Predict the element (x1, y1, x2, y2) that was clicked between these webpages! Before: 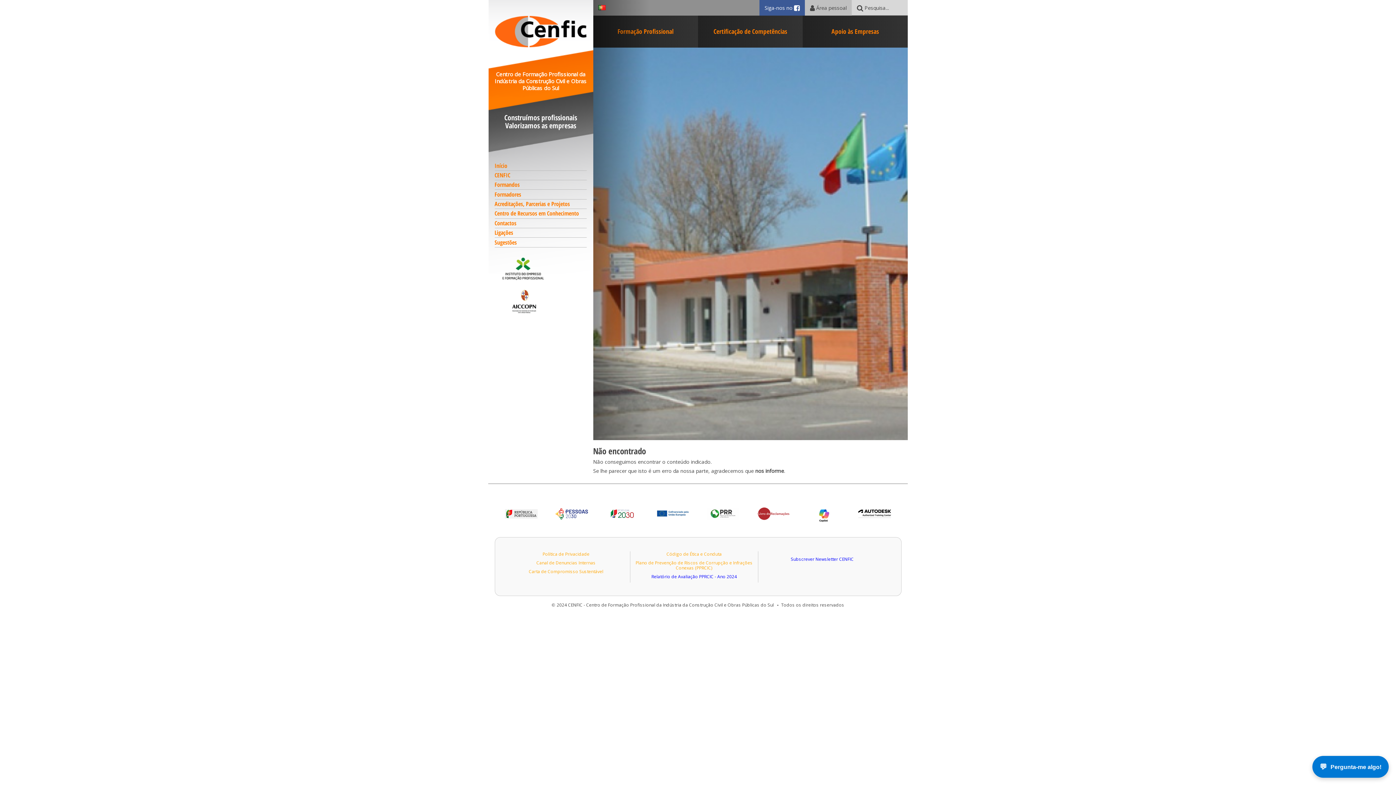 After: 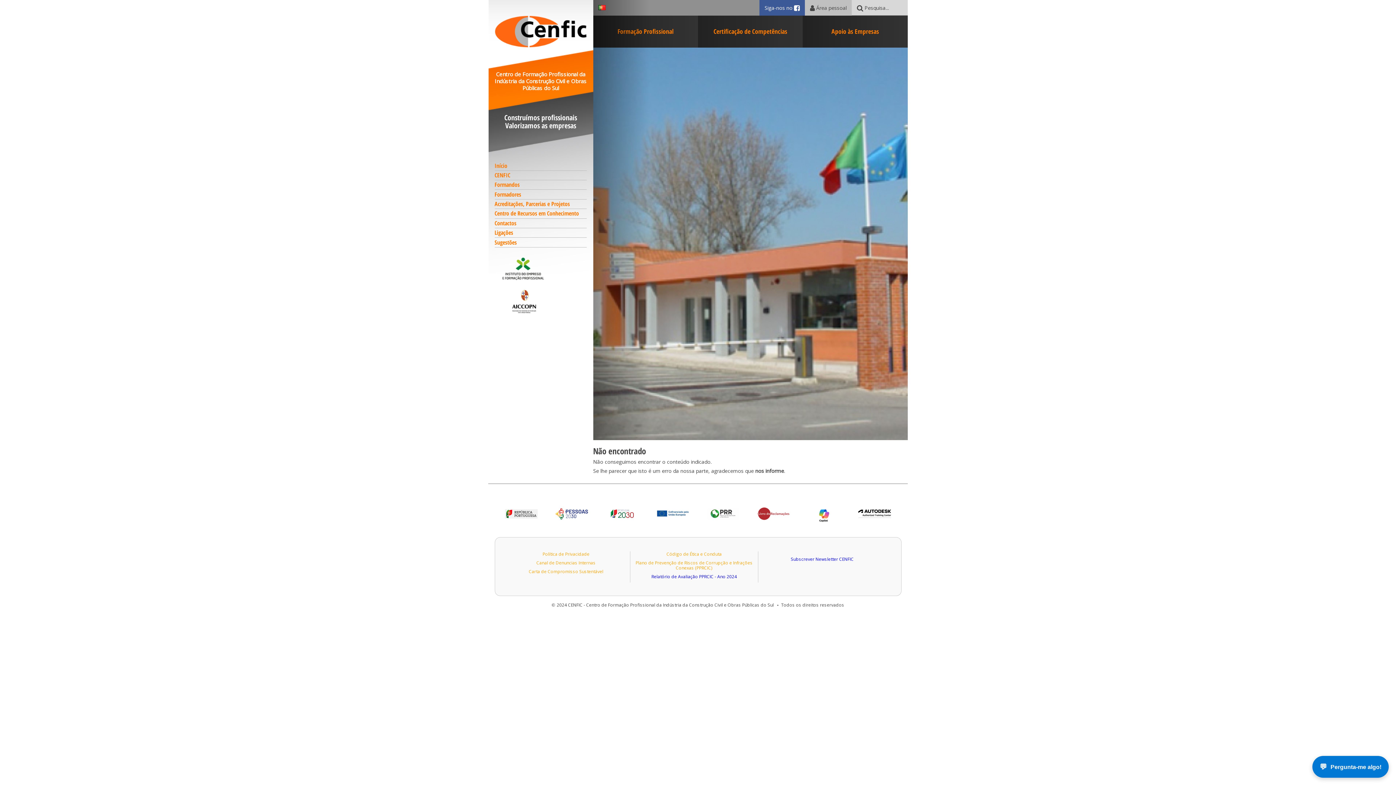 Action: bbox: (651, 492, 694, 535)